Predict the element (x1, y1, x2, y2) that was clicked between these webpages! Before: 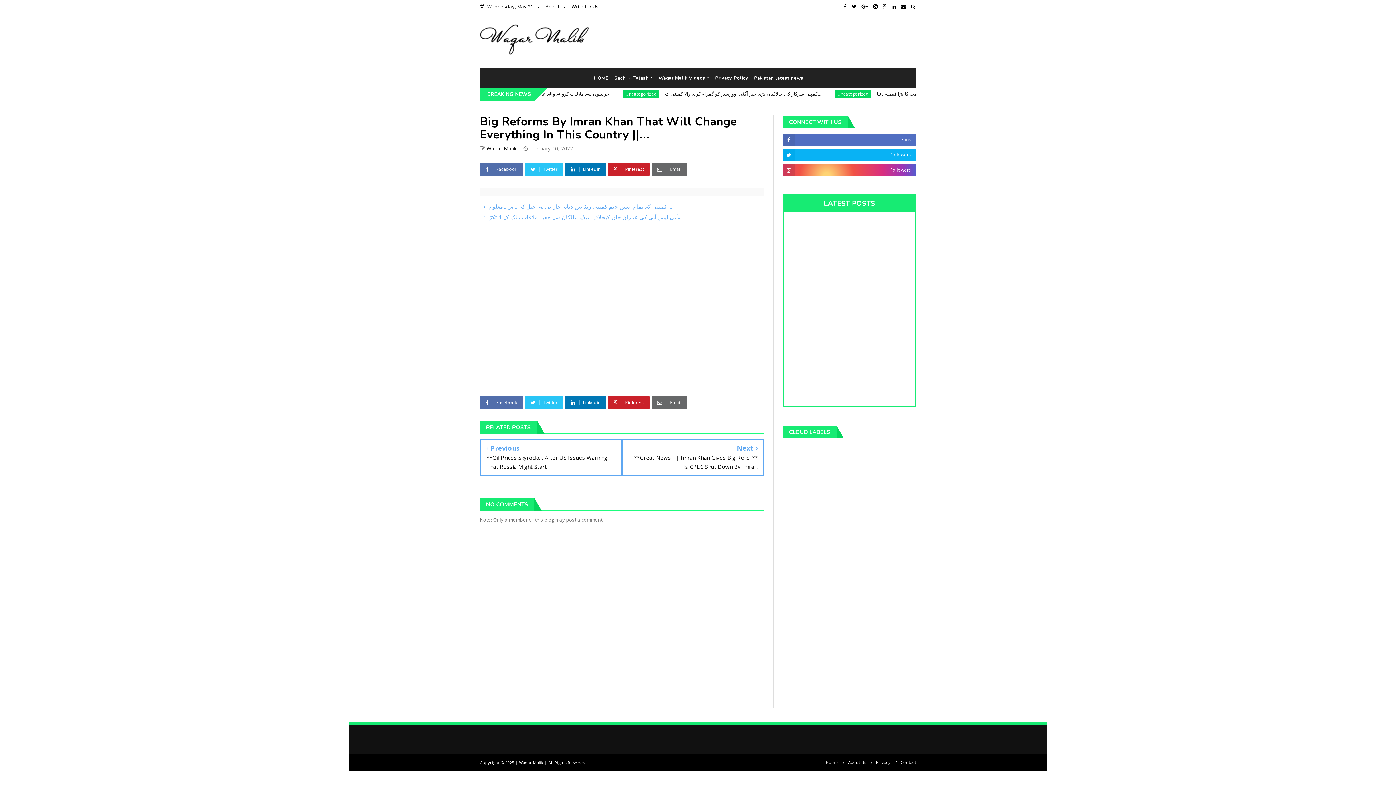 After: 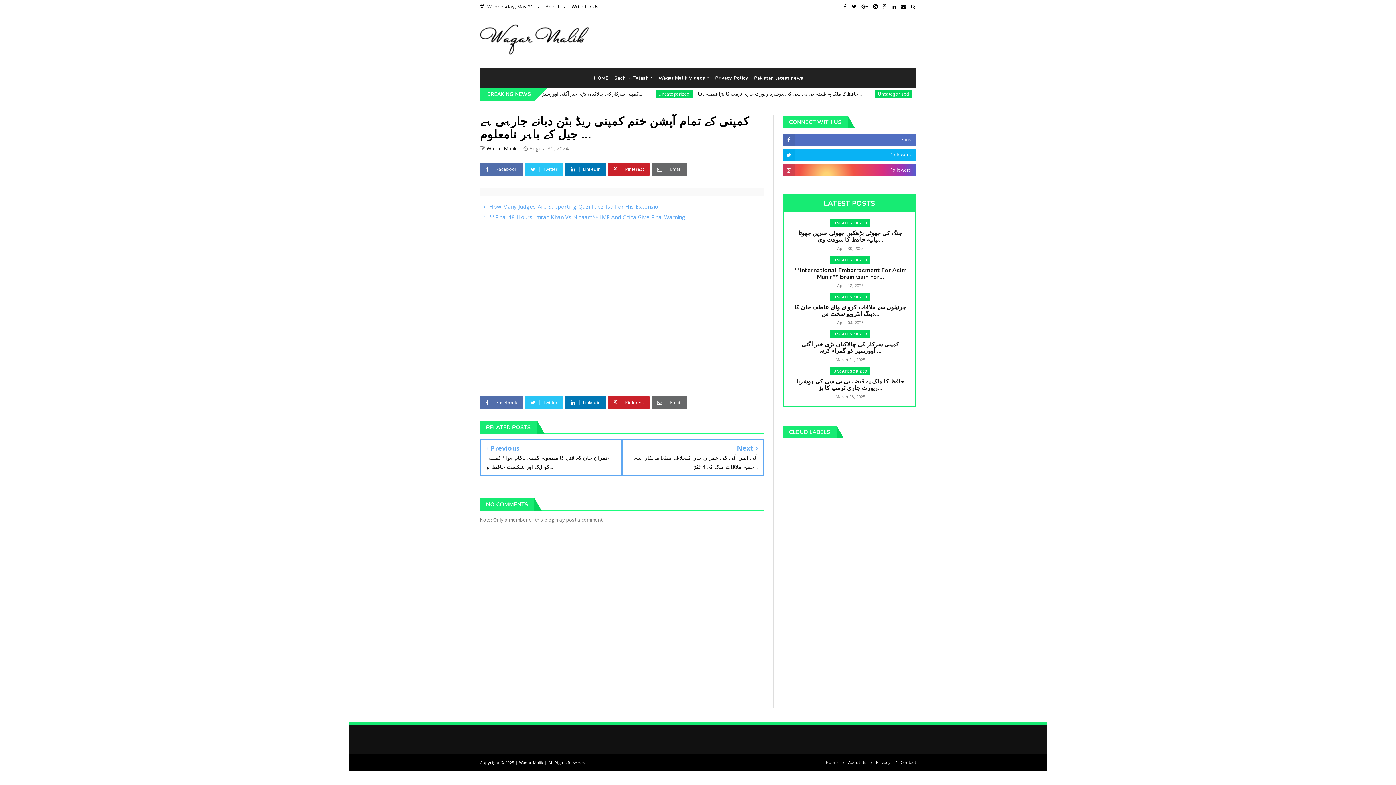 Action: label: کمپنی کے تمام آپشن ختم کمپنی ریڈ بٹن دبانے جارہی ہے جیل کے باہر نامعلوم ... bbox: (489, 202, 672, 210)